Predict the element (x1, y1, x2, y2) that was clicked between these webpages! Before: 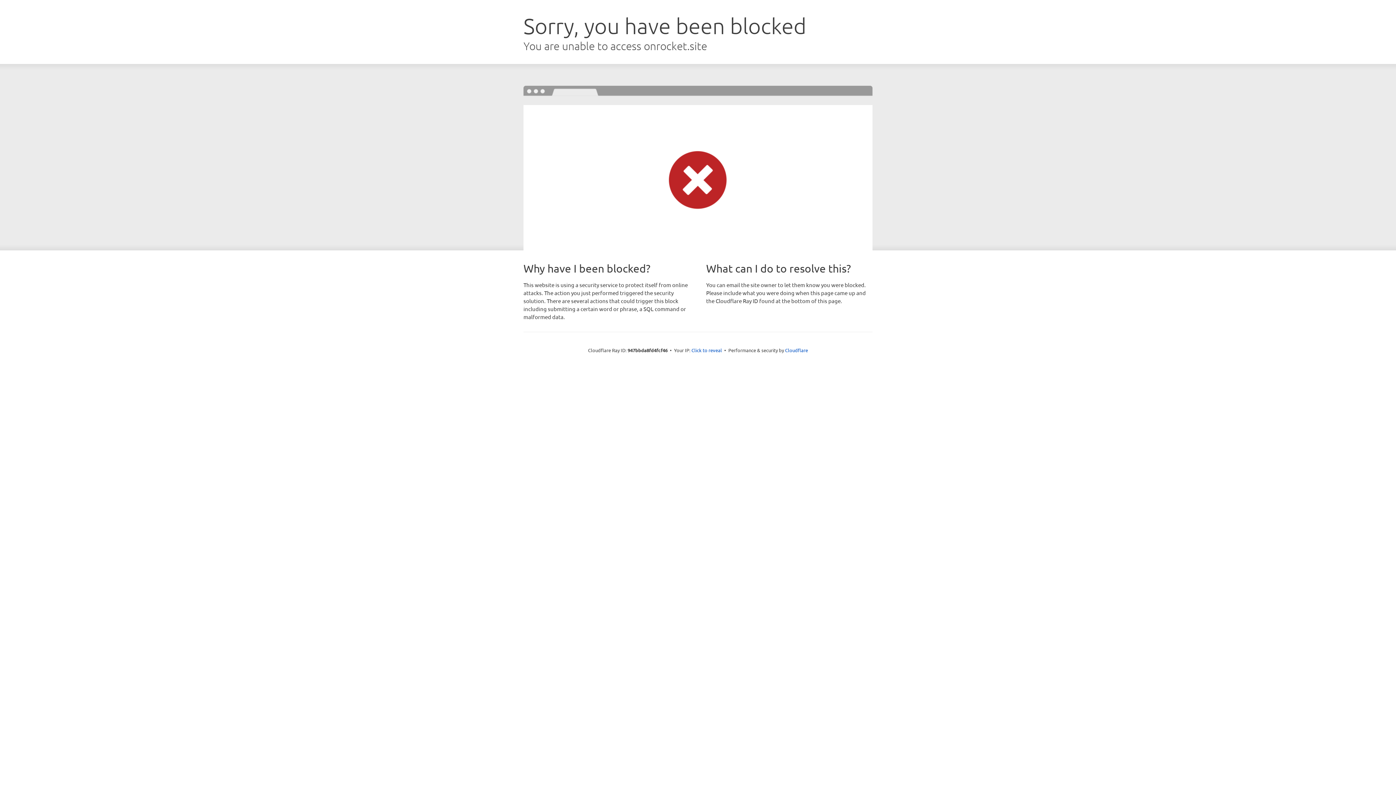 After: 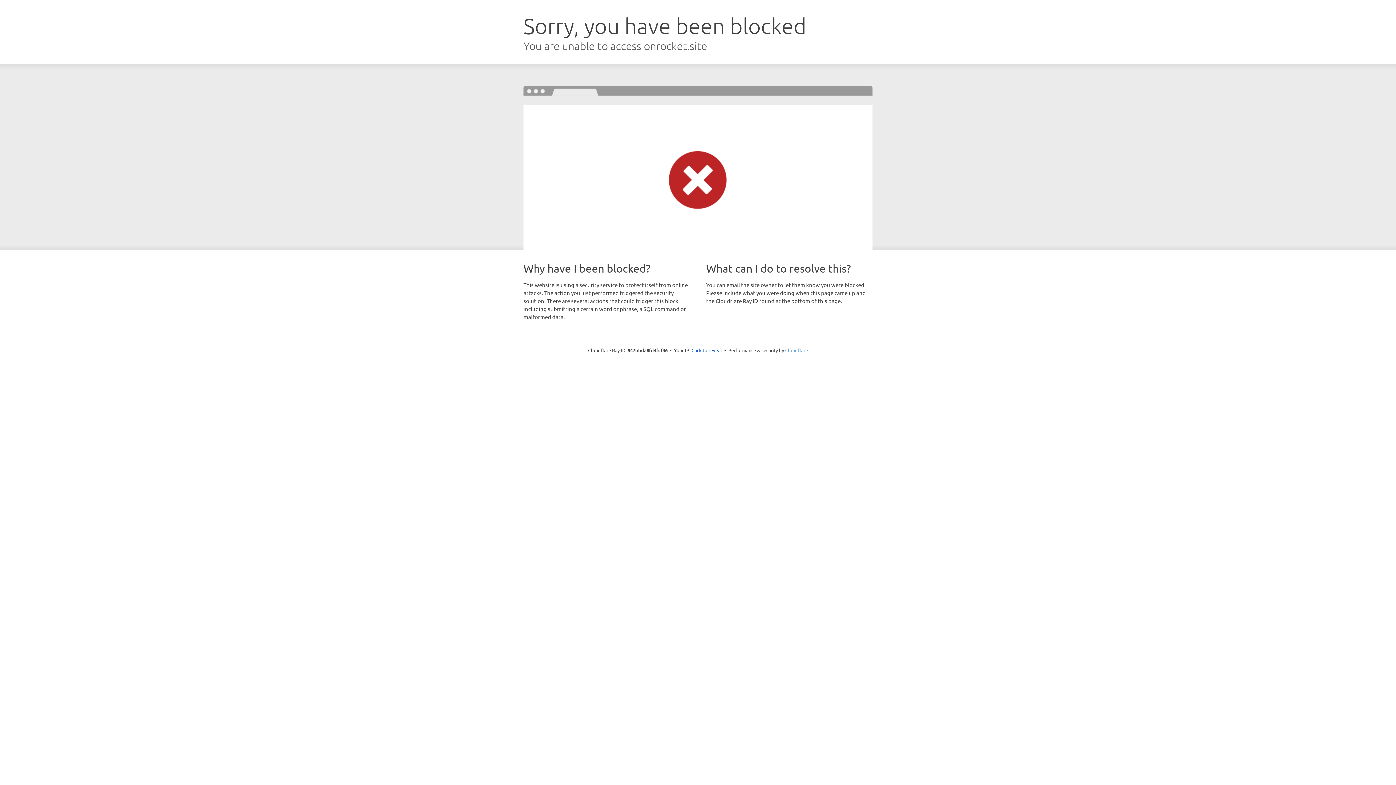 Action: label: Cloudflare bbox: (785, 347, 808, 353)